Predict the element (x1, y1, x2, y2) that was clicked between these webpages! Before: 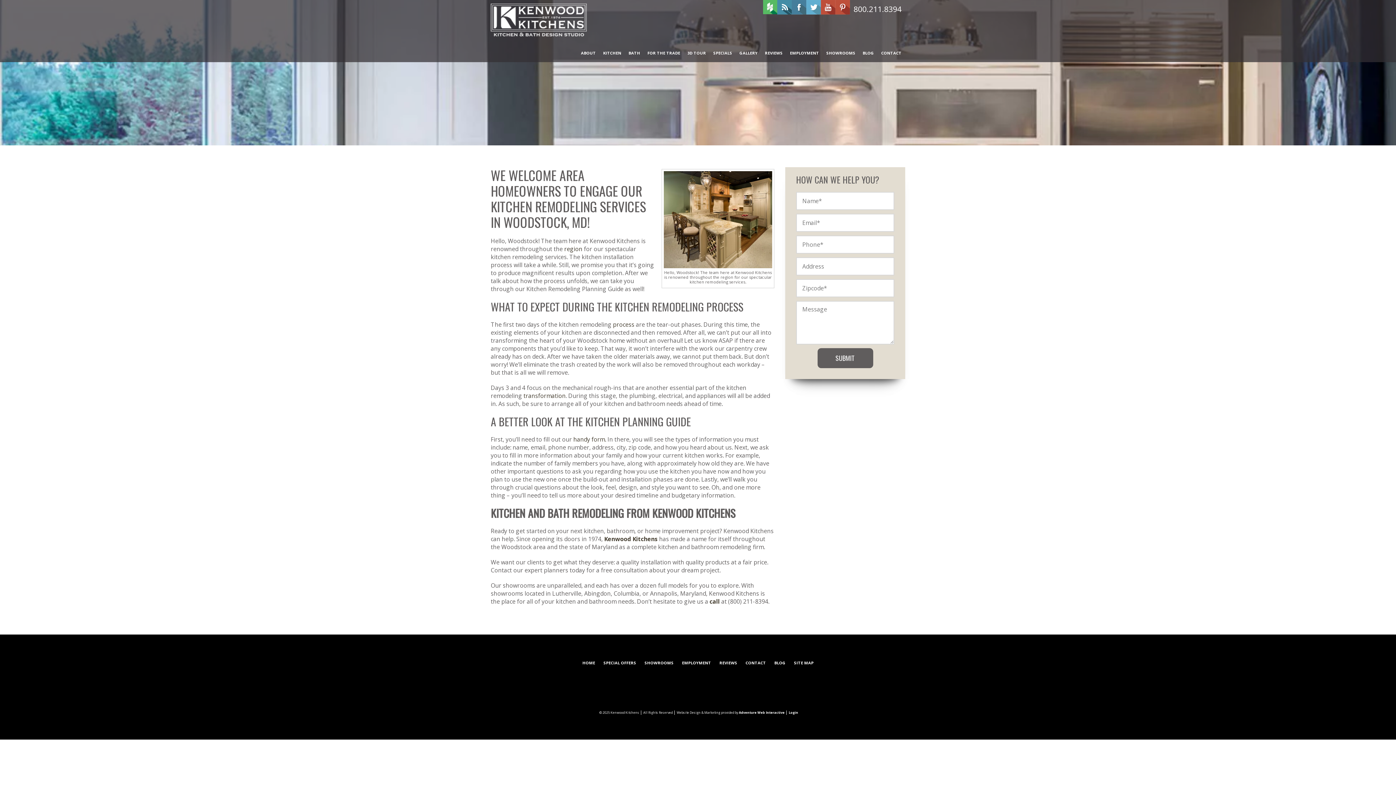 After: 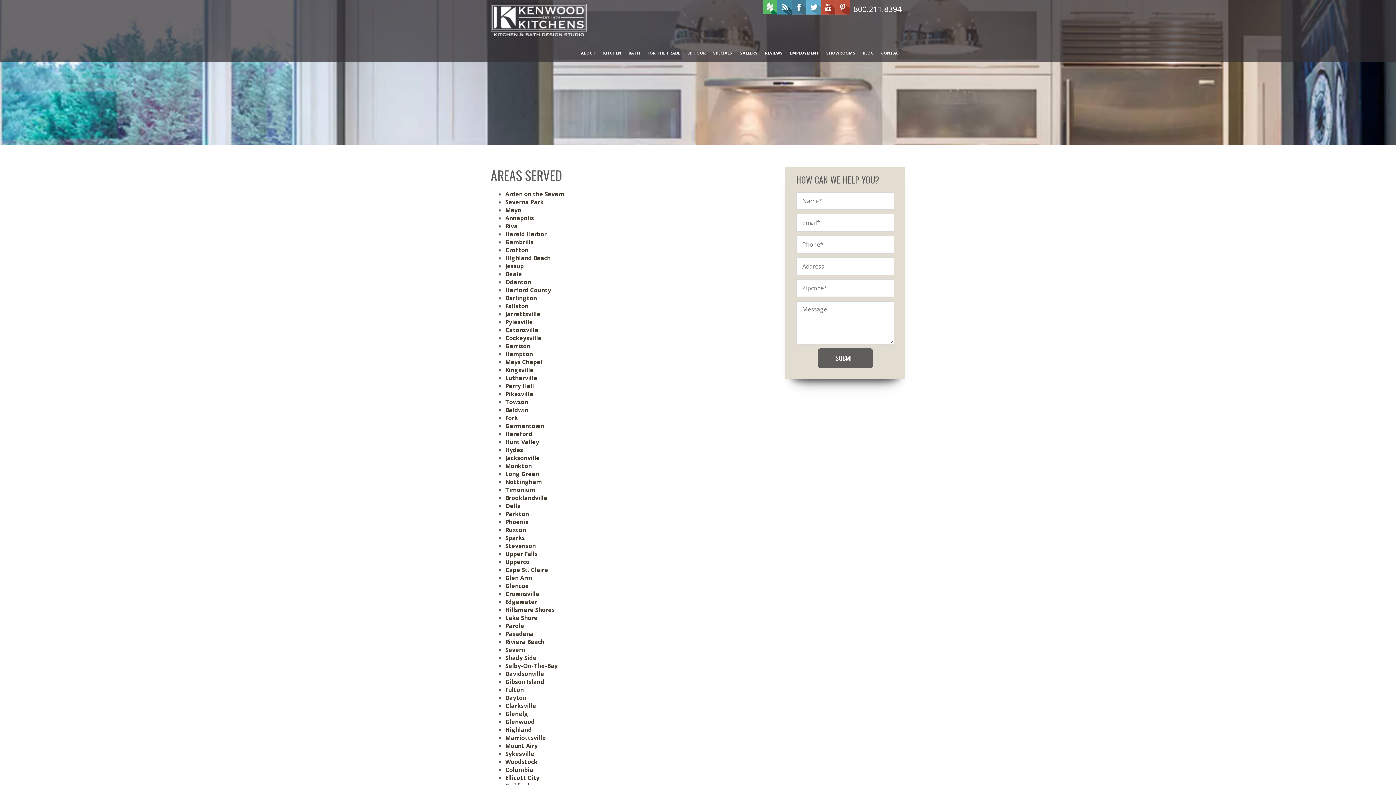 Action: bbox: (564, 245, 582, 253) label: region